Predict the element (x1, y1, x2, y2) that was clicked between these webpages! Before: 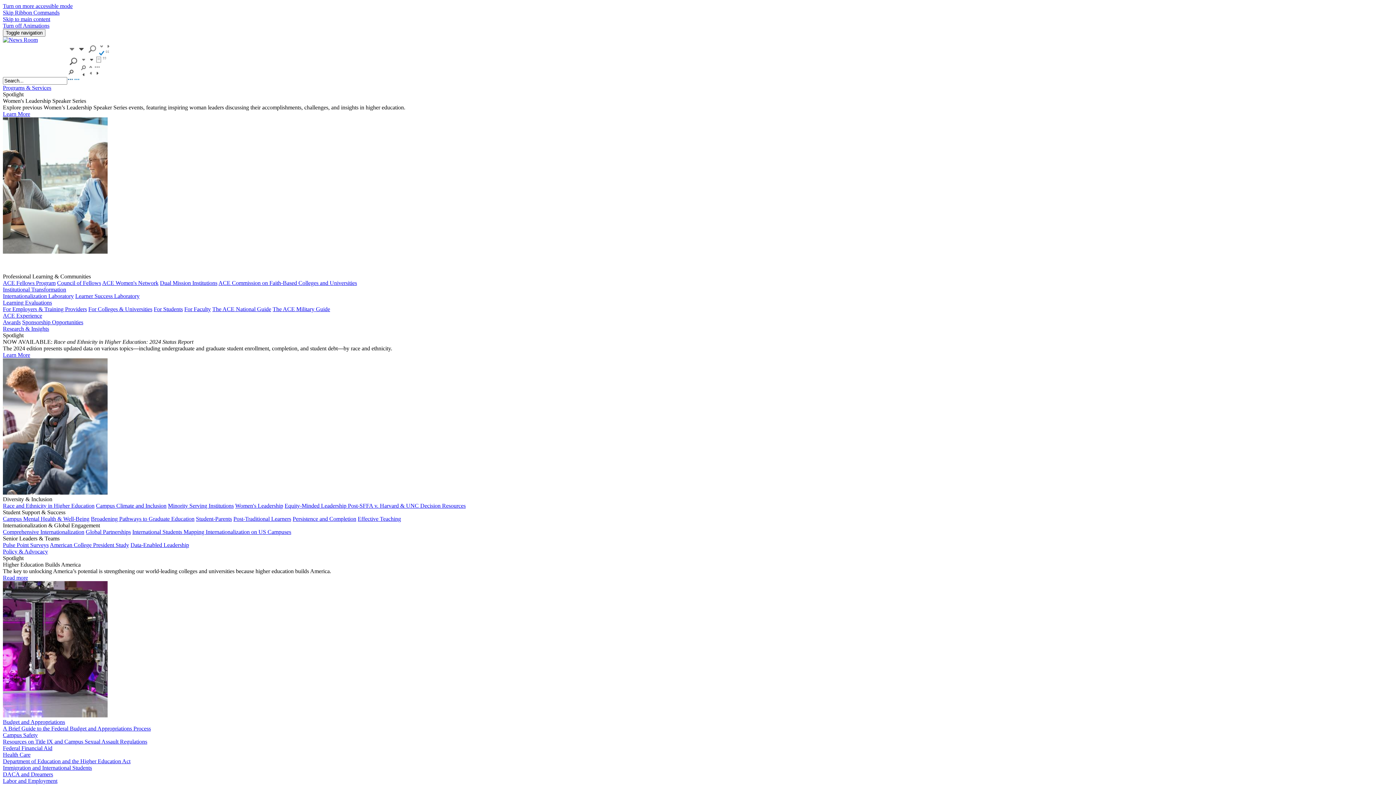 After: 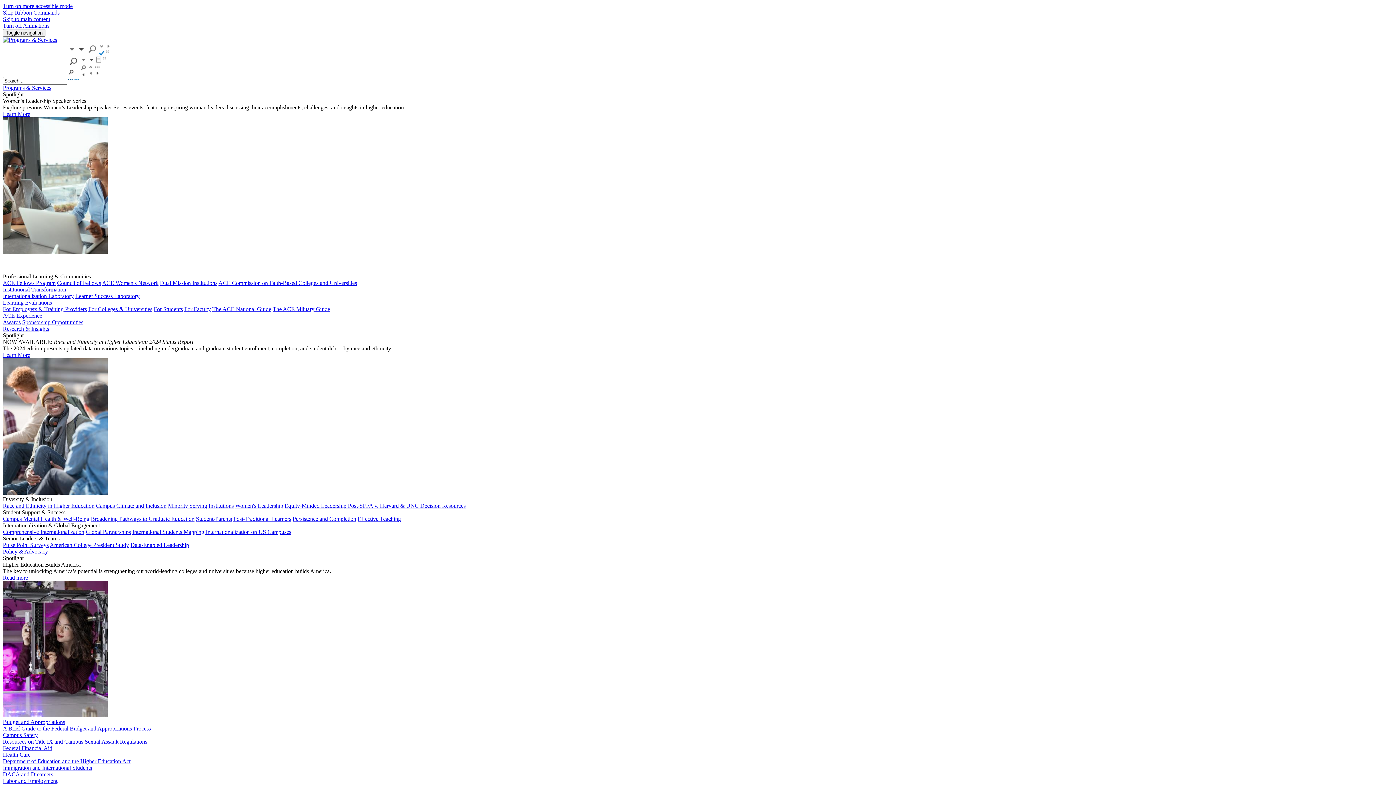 Action: bbox: (272, 306, 330, 312) label: The ACE Military Guide